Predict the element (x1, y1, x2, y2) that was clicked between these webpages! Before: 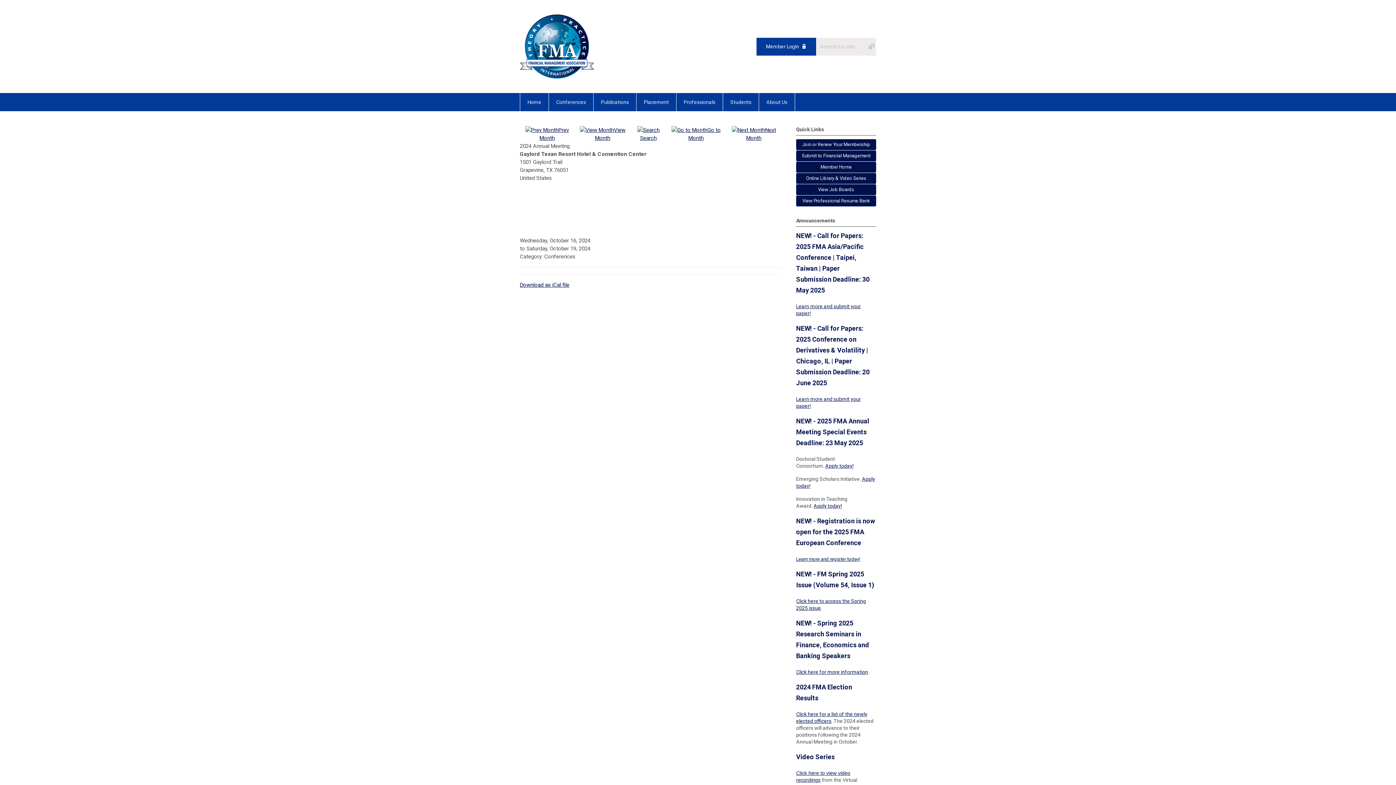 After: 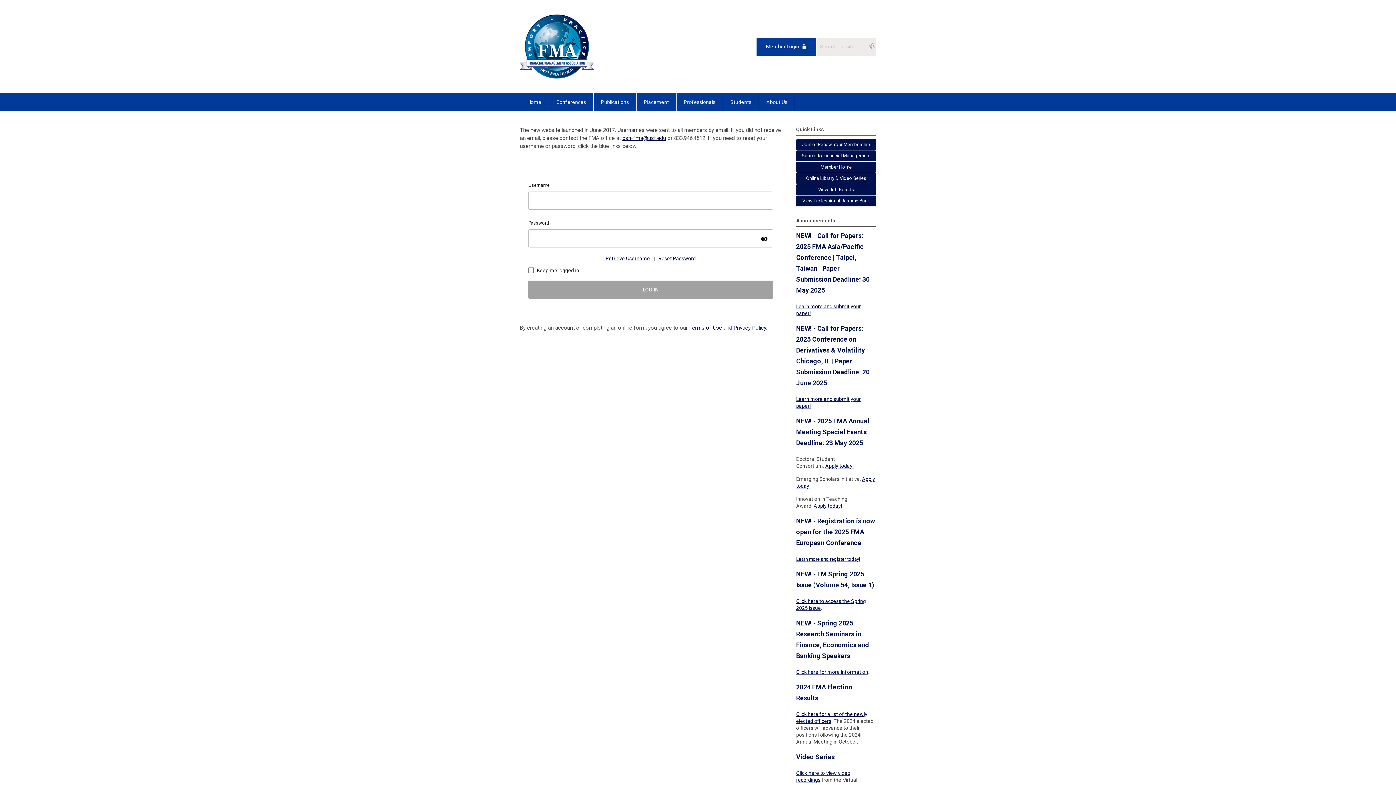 Action: label: Member Login bbox: (756, 37, 816, 55)